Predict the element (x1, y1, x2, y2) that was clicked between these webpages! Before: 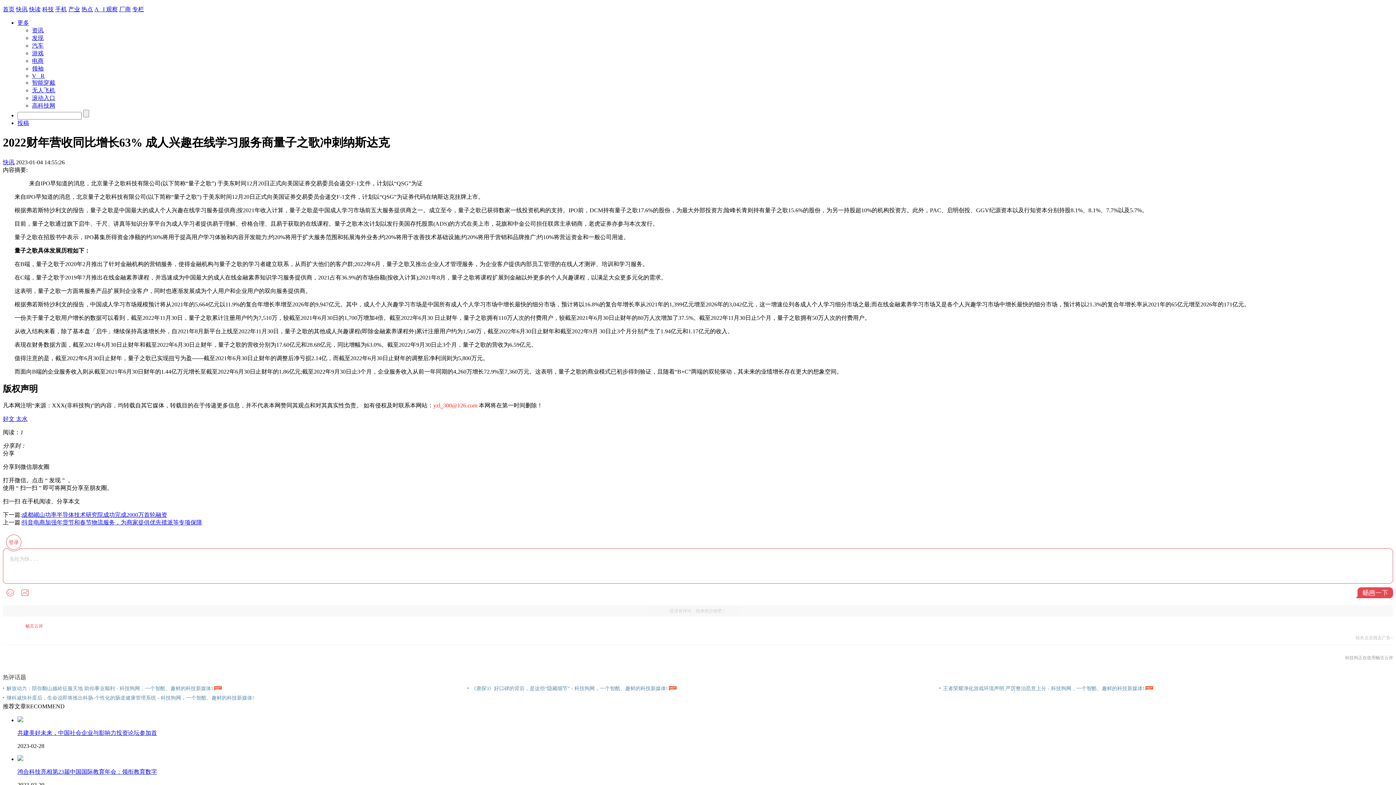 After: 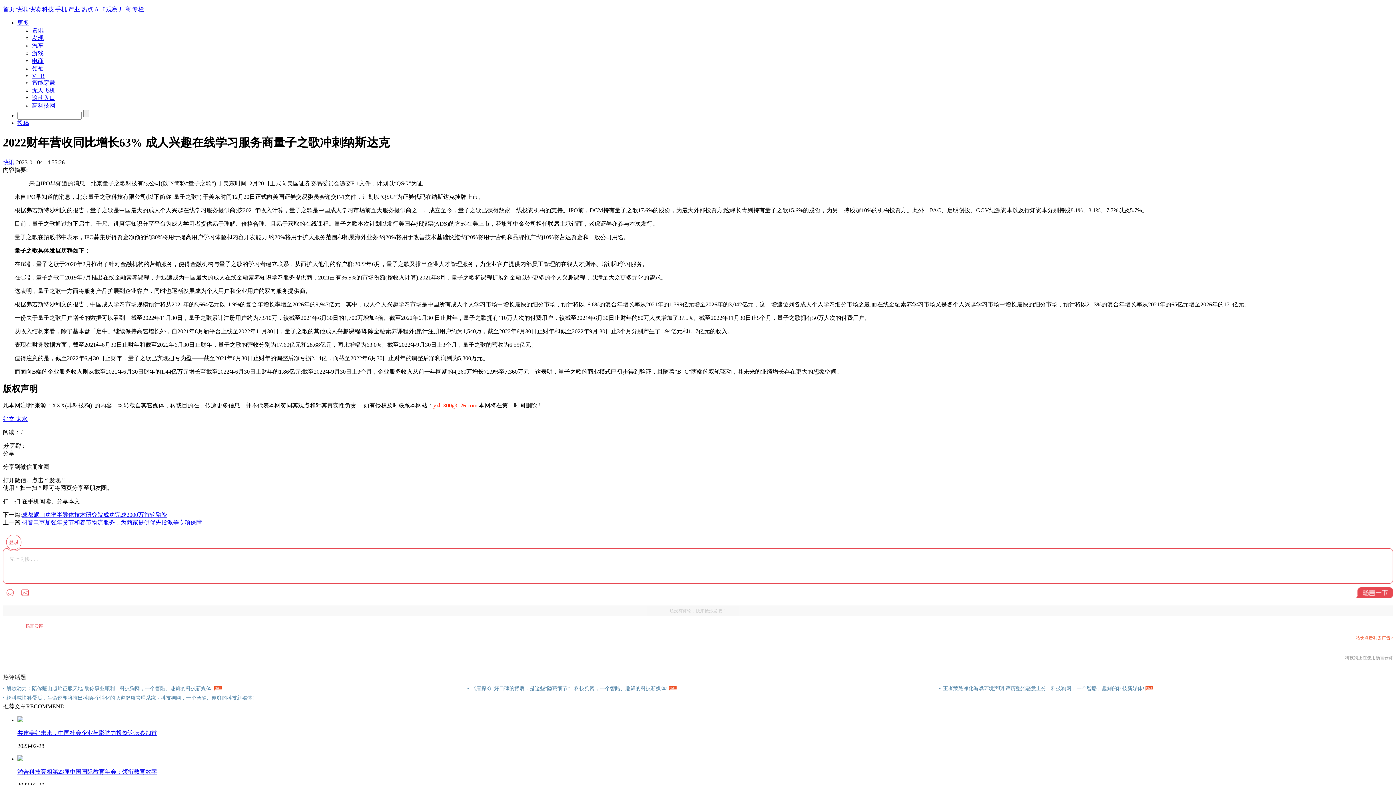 Action: label: 站长点击我去广告> bbox: (1356, 635, 1393, 640)